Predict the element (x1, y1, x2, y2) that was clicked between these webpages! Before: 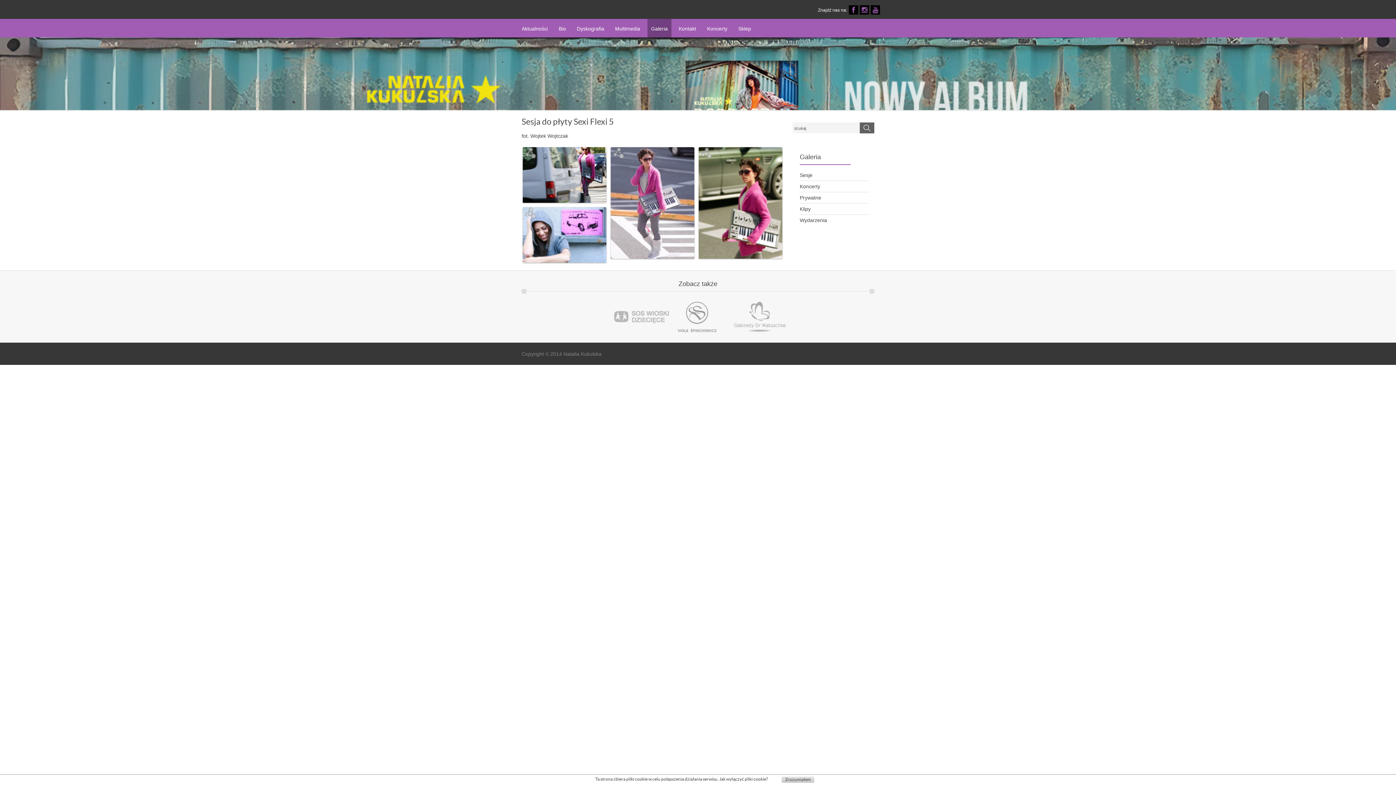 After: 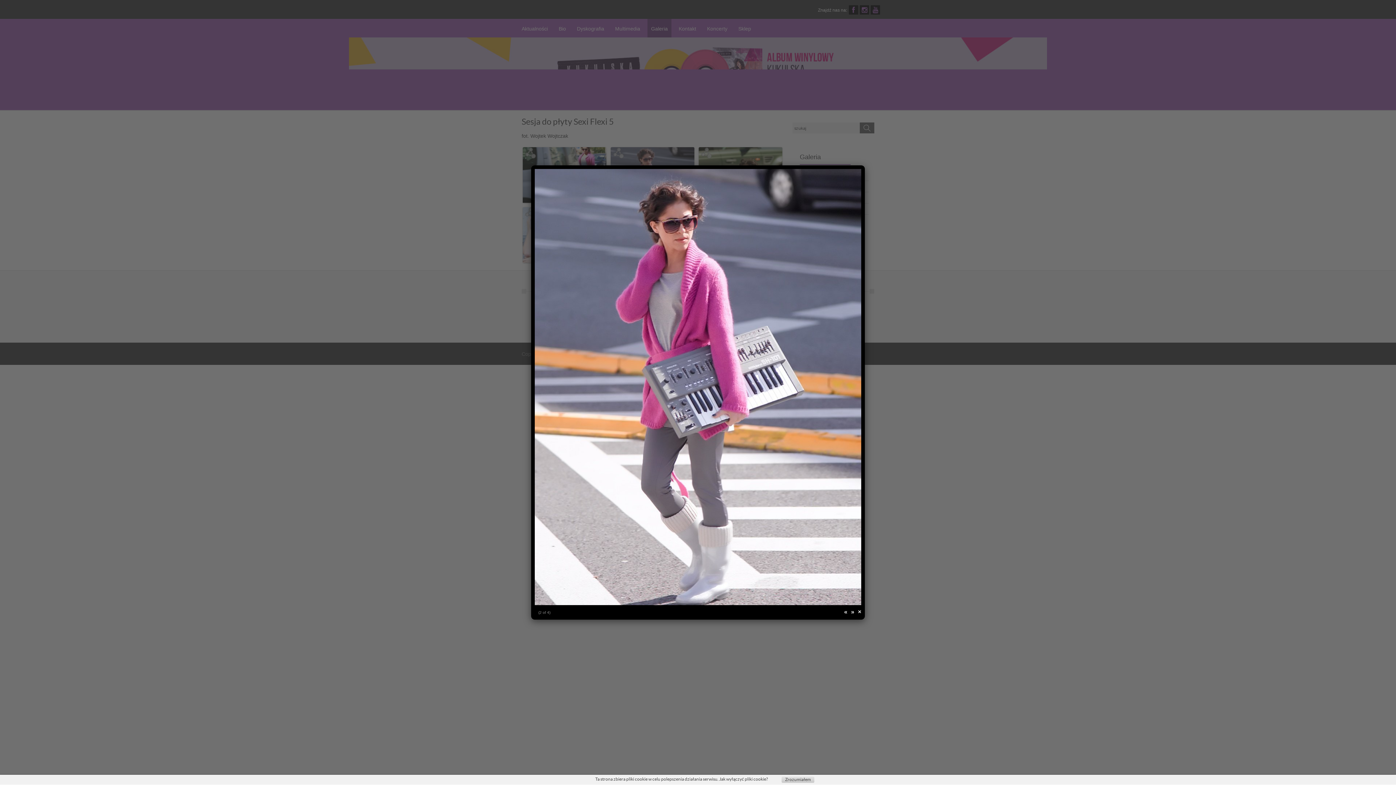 Action: bbox: (610, 147, 694, 258)